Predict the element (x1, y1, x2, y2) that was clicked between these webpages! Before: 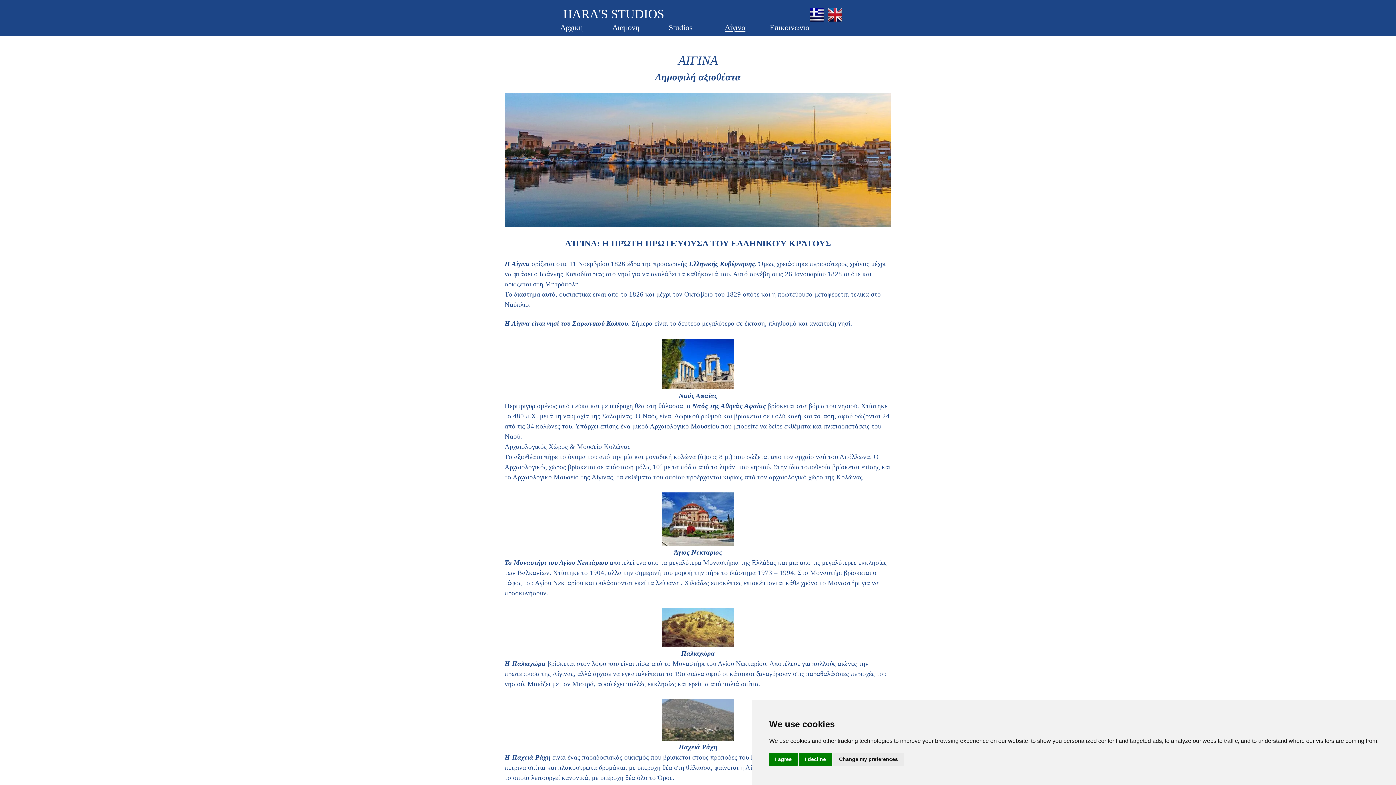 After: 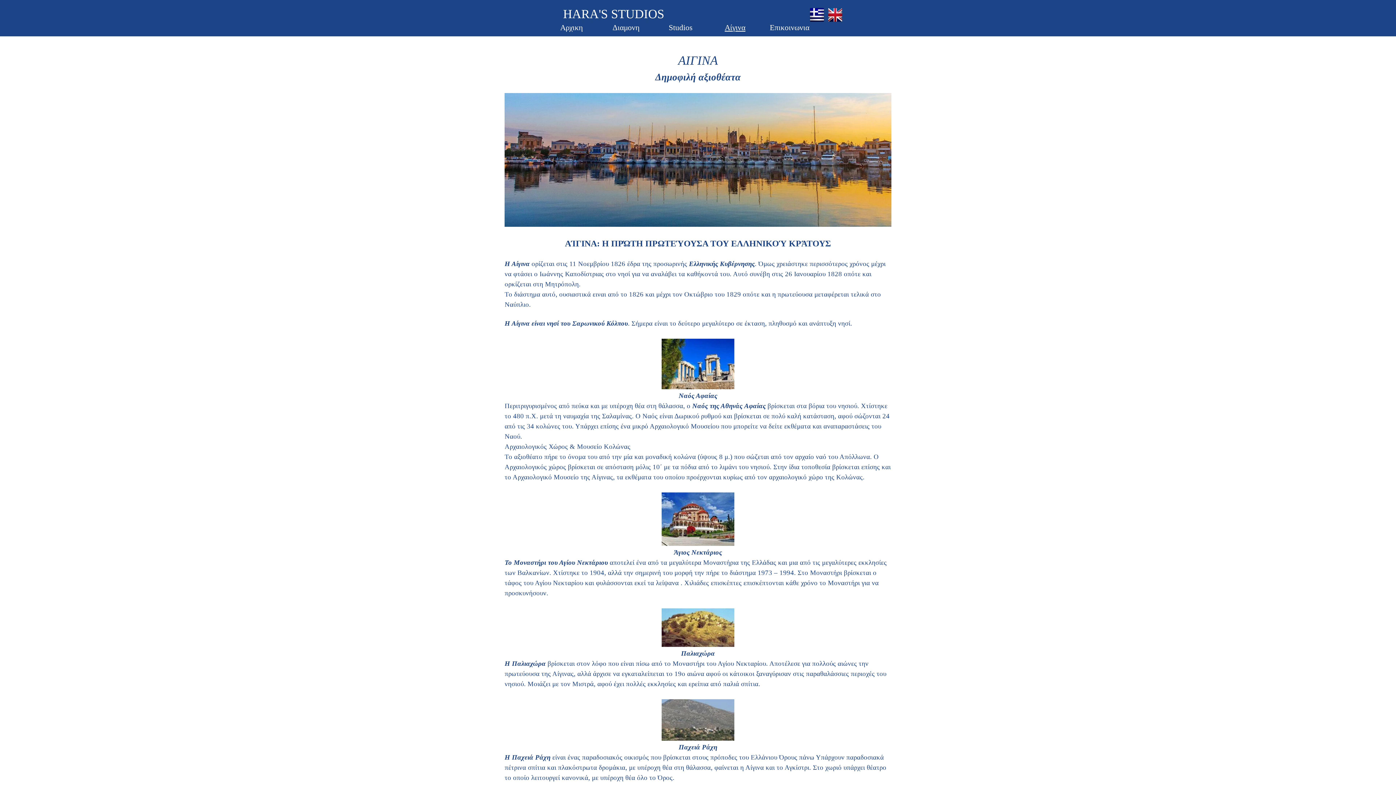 Action: bbox: (799, 753, 832, 766) label: I decline